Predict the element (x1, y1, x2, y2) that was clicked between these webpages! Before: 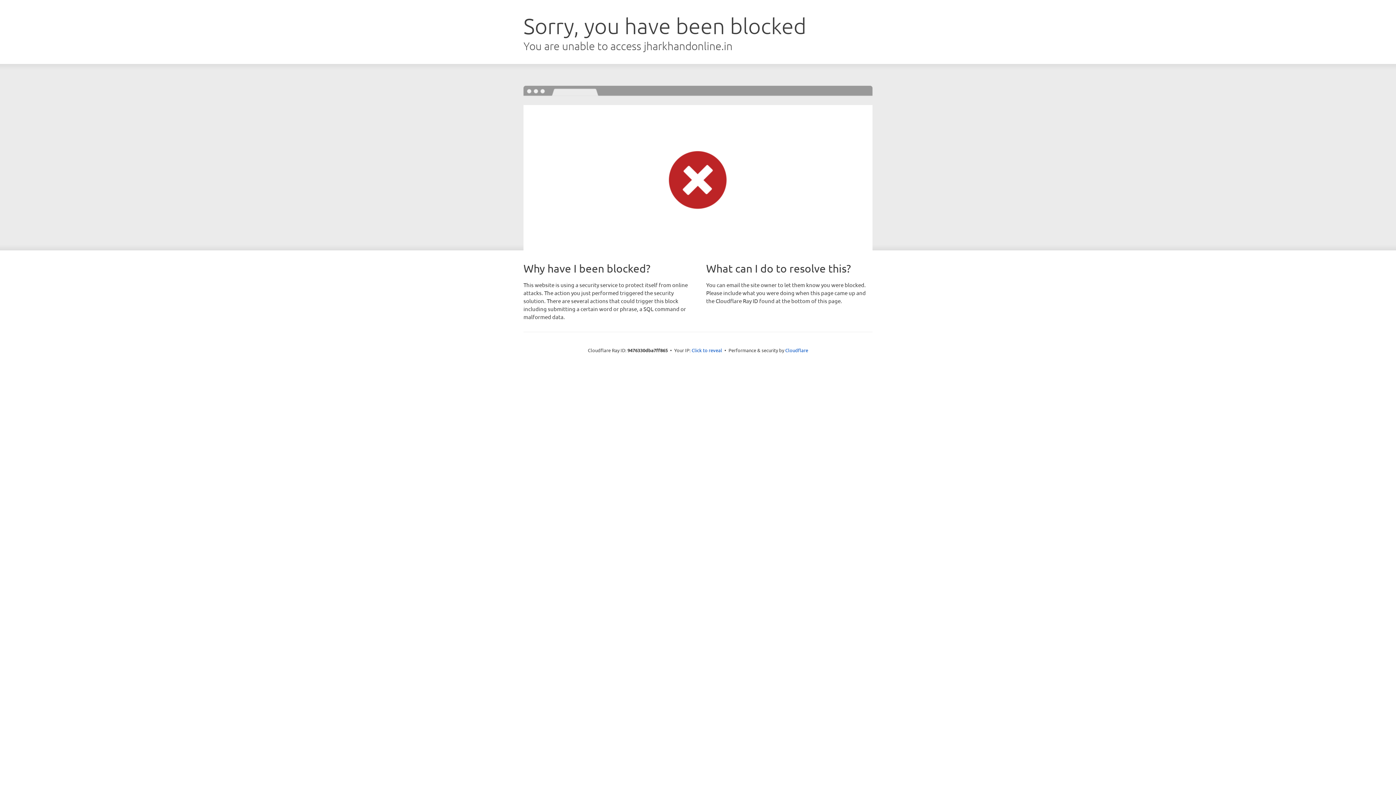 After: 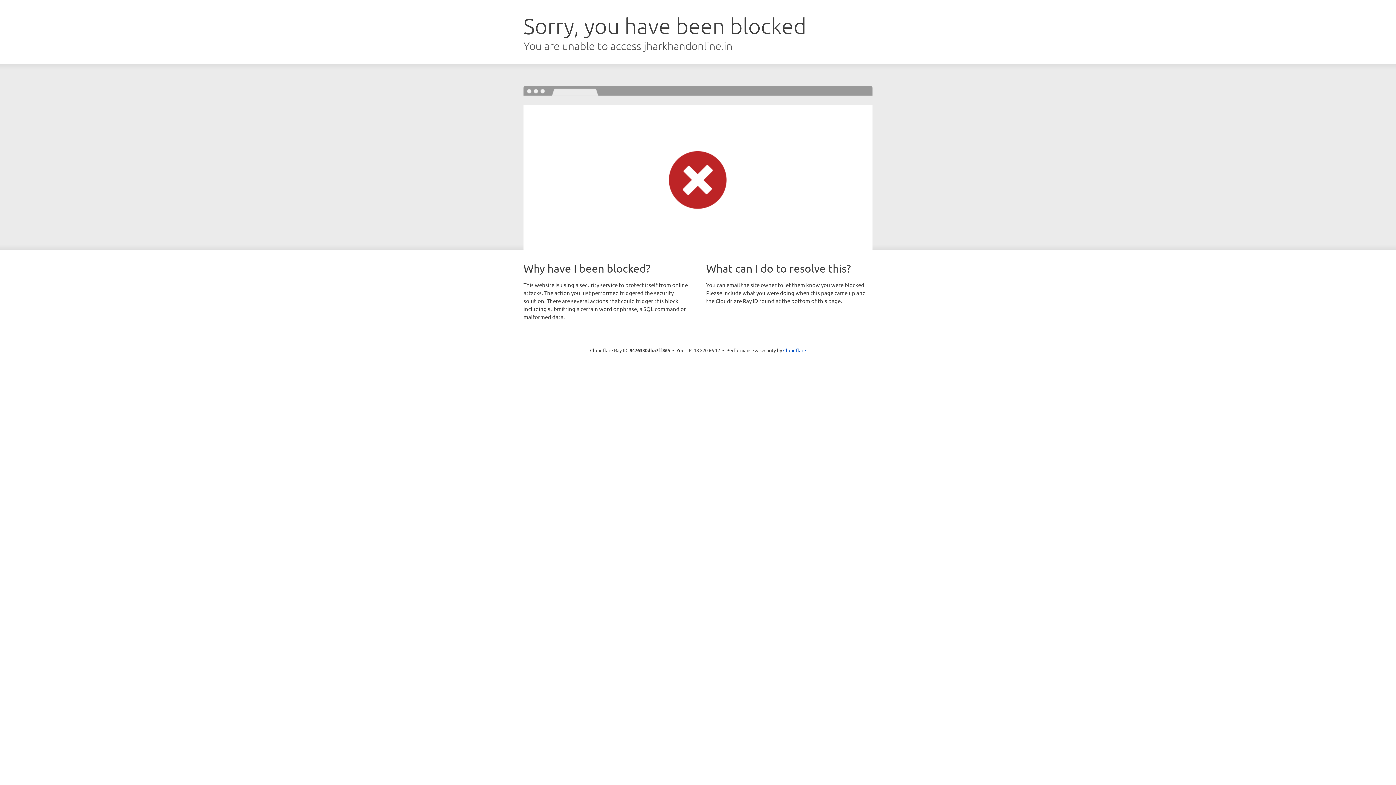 Action: label: Click to reveal bbox: (691, 346, 722, 353)